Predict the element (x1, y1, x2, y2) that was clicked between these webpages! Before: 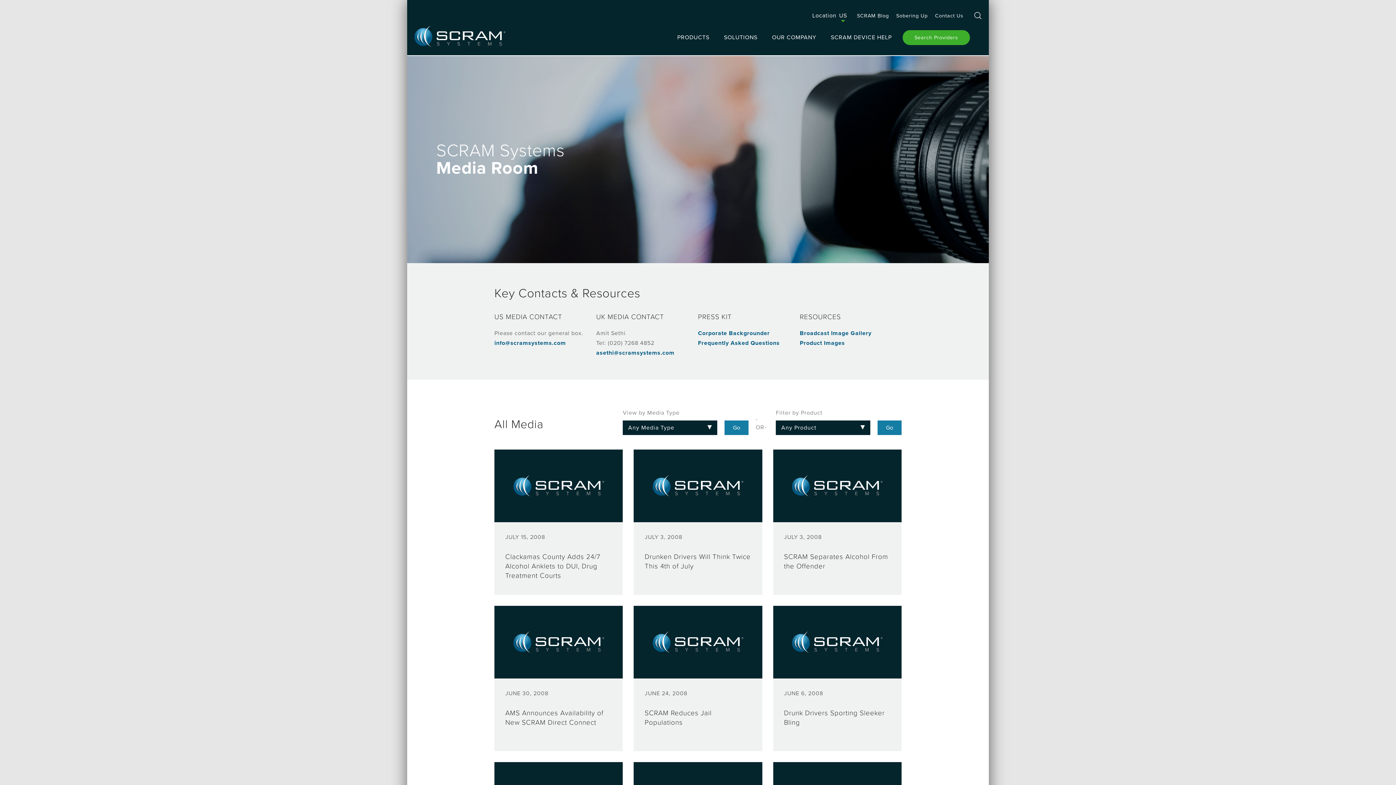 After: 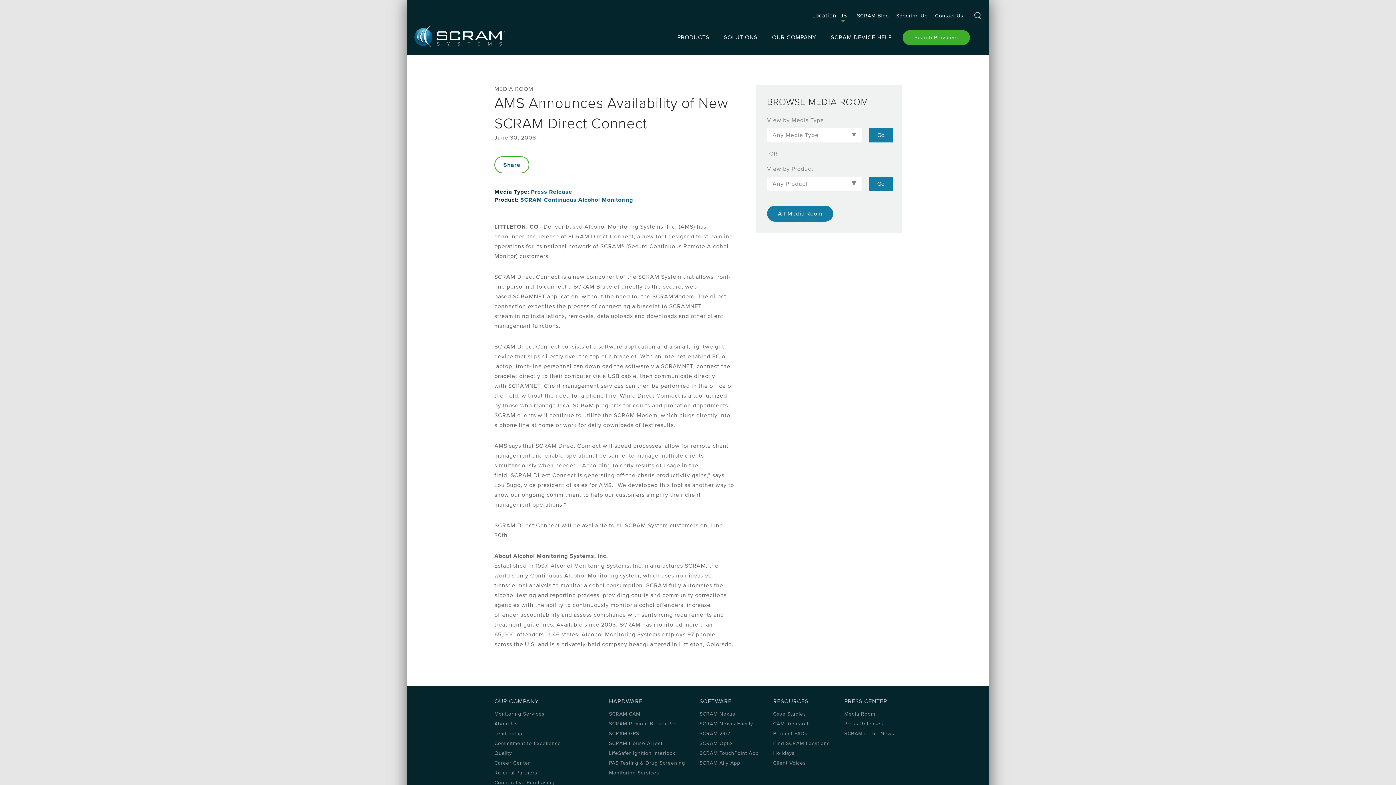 Action: bbox: (494, 606, 623, 751)